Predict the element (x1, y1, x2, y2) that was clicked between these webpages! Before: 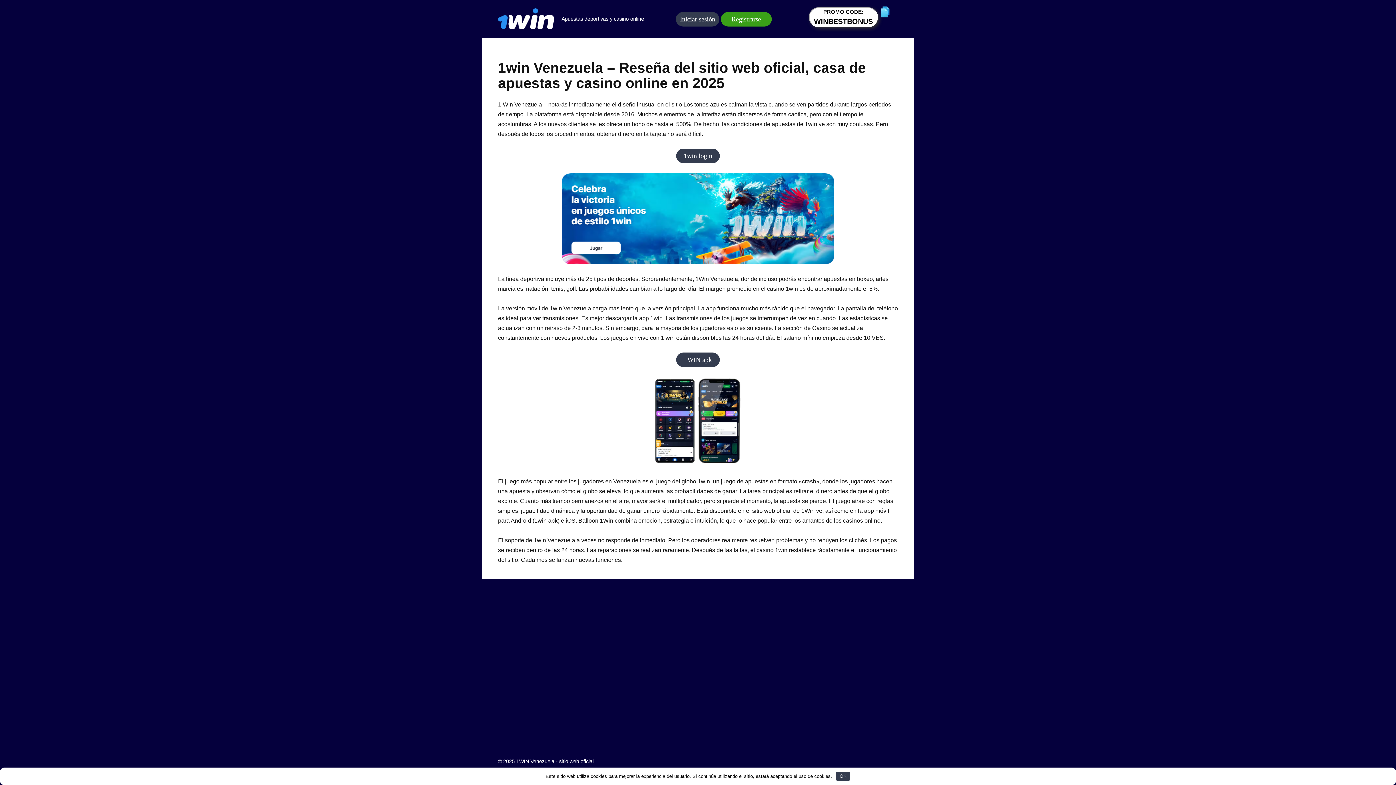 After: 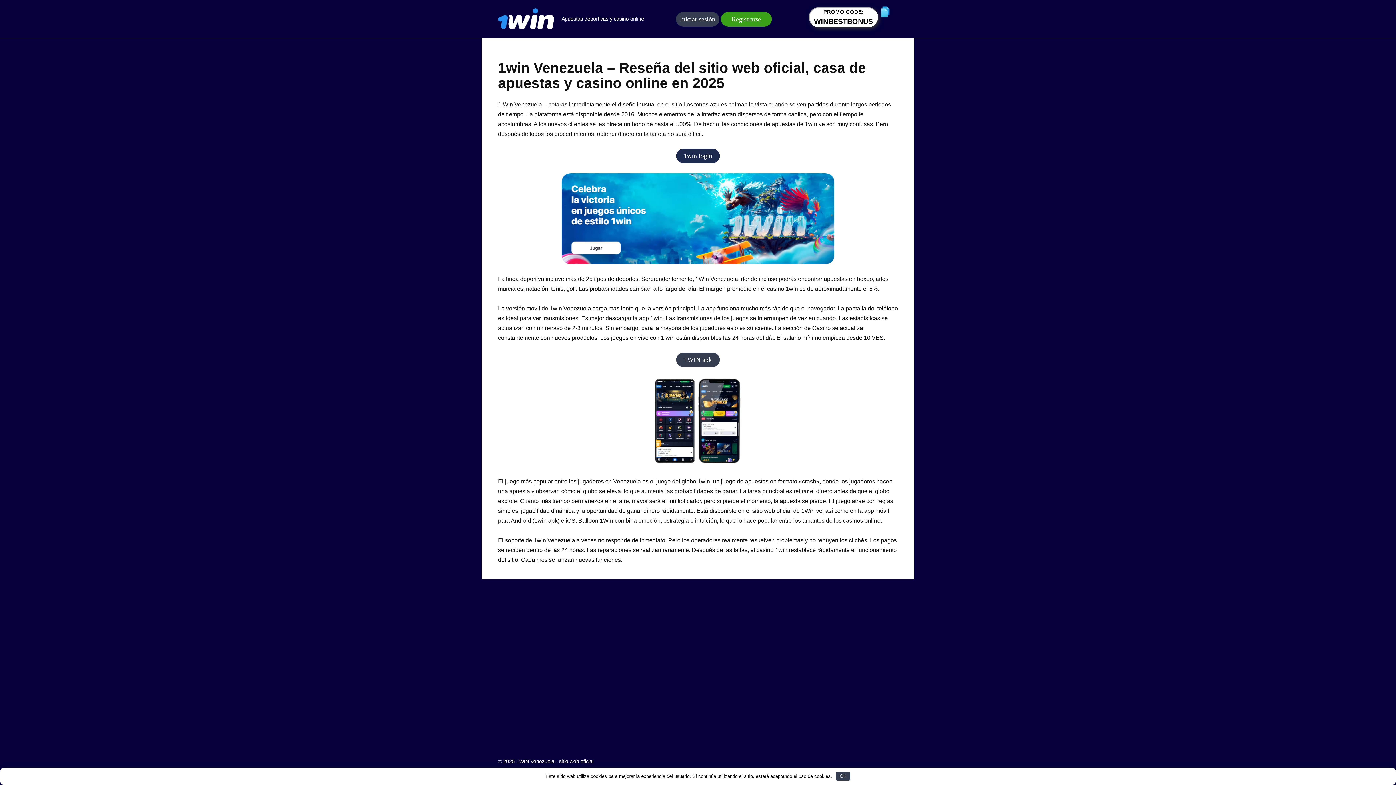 Action: bbox: (676, 148, 720, 163) label: 1win login